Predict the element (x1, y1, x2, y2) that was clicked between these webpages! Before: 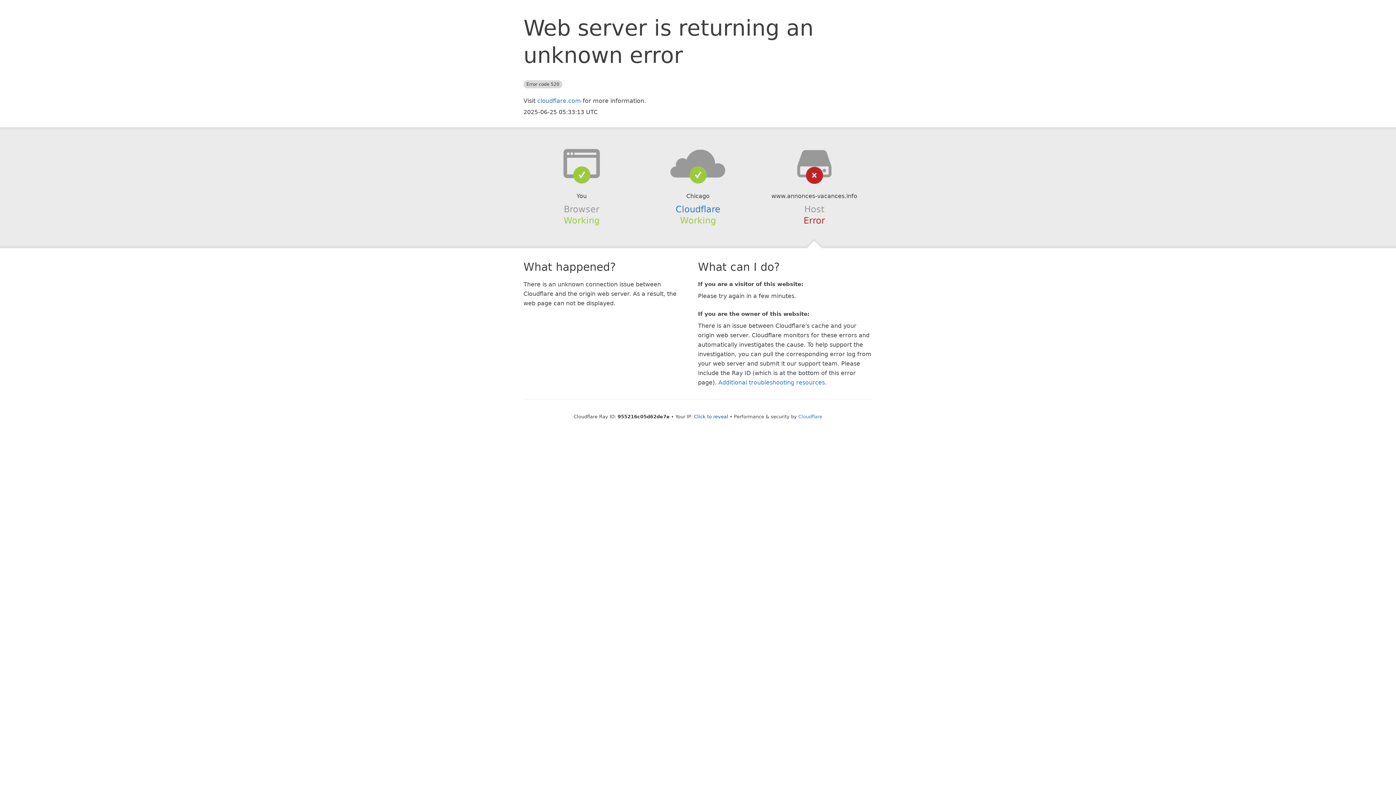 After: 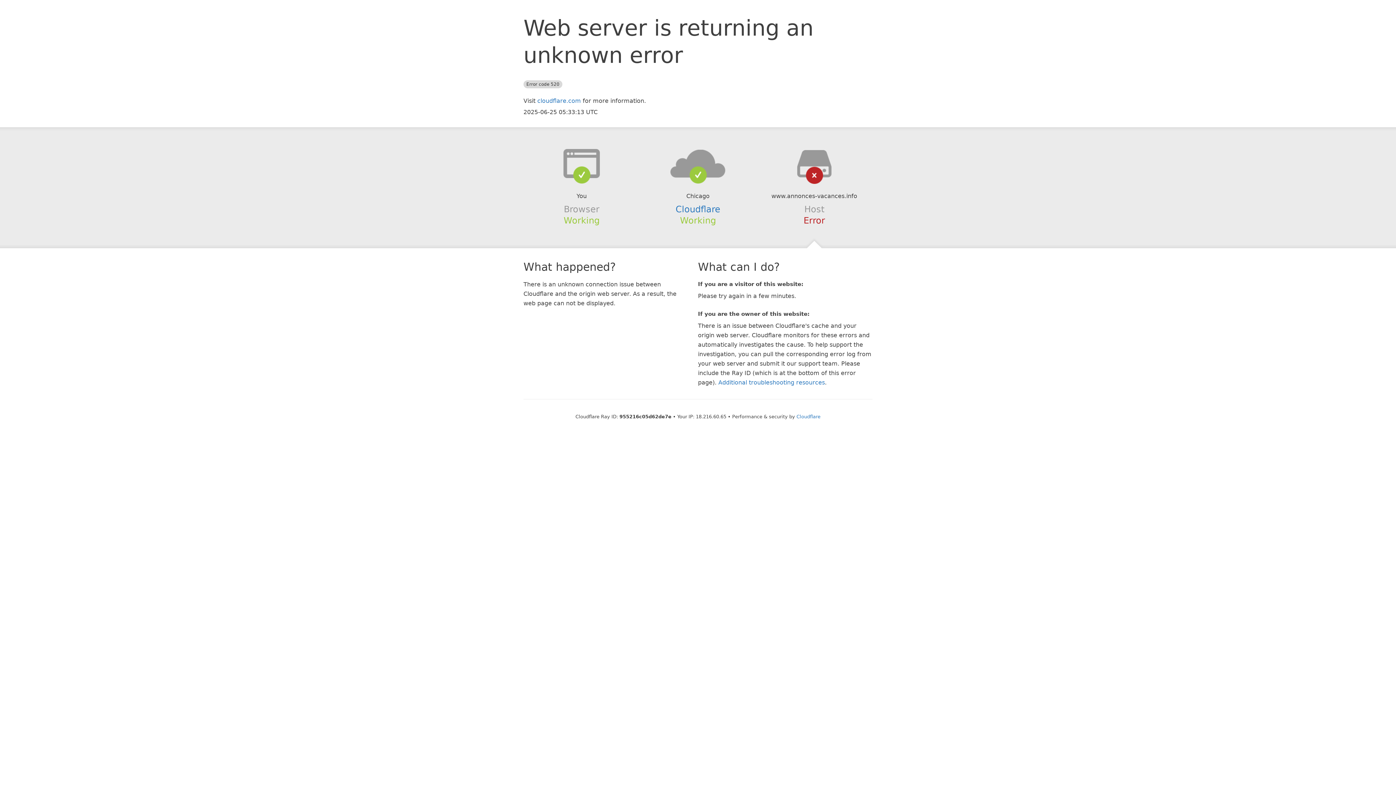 Action: label: Click to reveal bbox: (694, 414, 728, 419)